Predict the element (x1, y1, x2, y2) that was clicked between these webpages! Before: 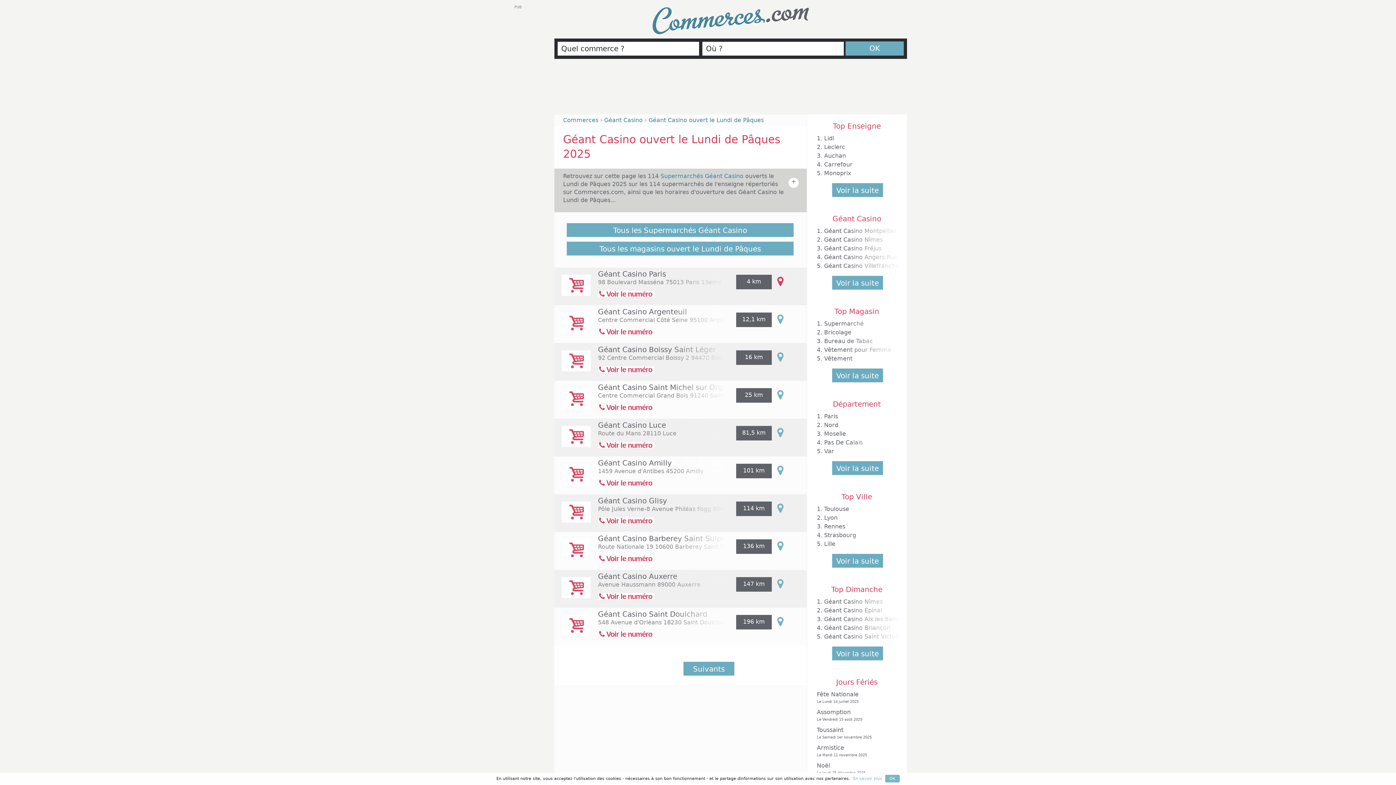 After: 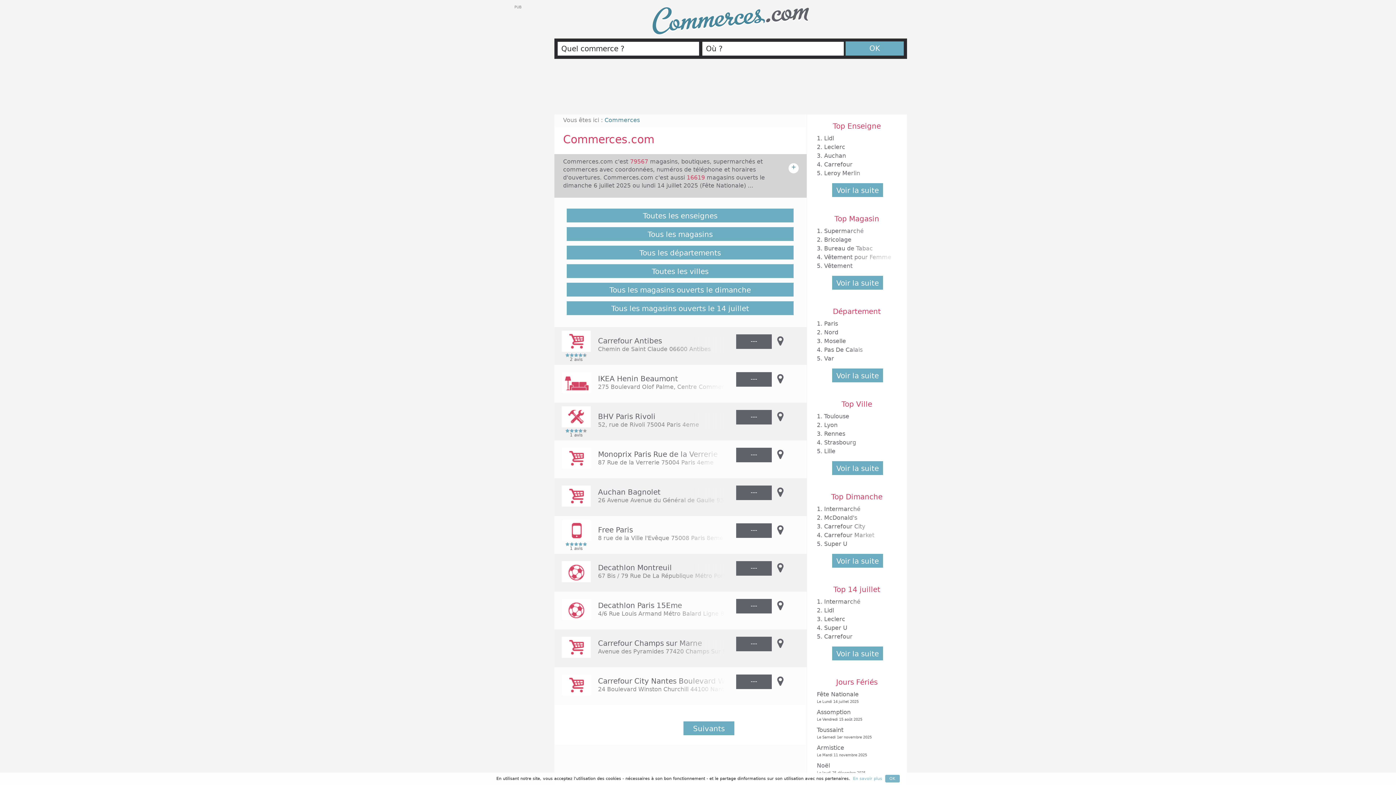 Action: label: Commerces  bbox: (563, 116, 600, 123)